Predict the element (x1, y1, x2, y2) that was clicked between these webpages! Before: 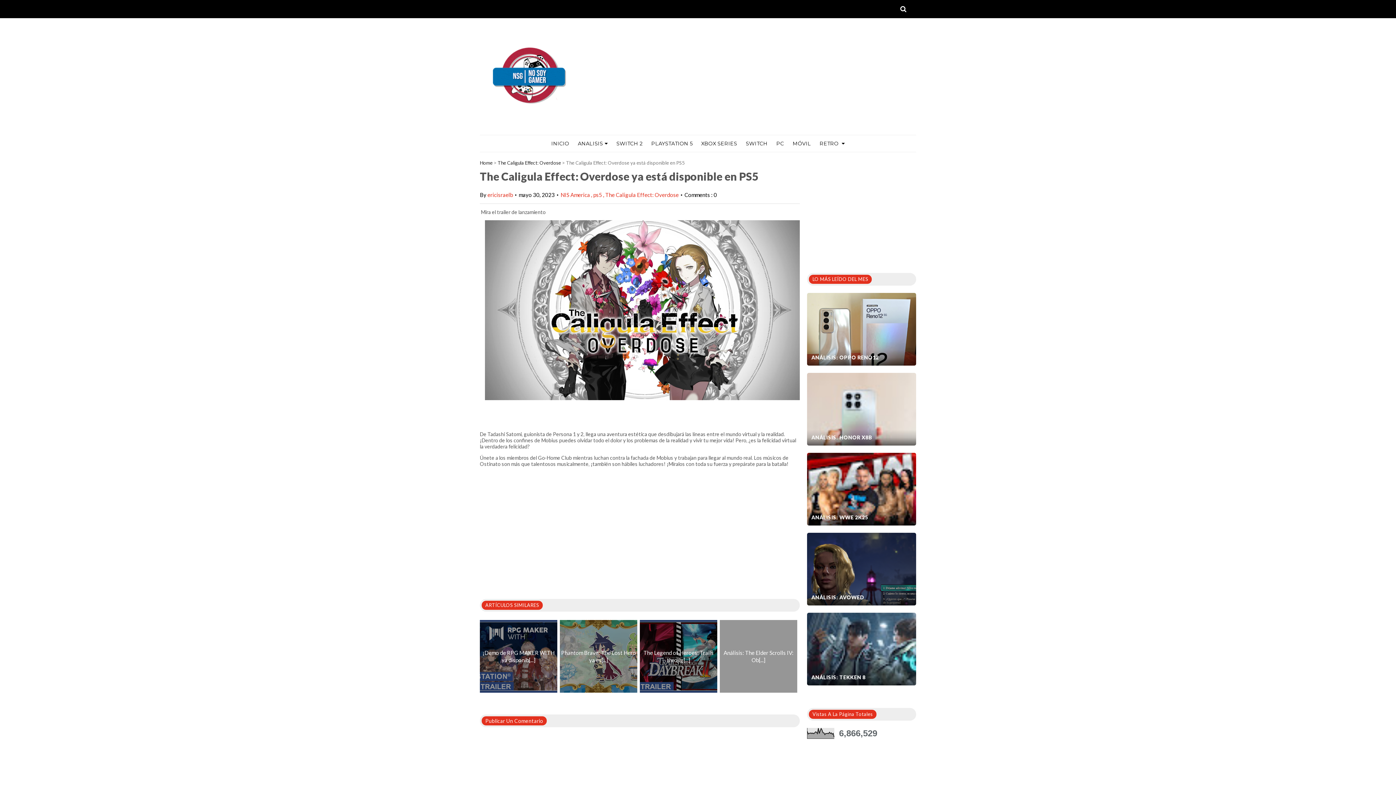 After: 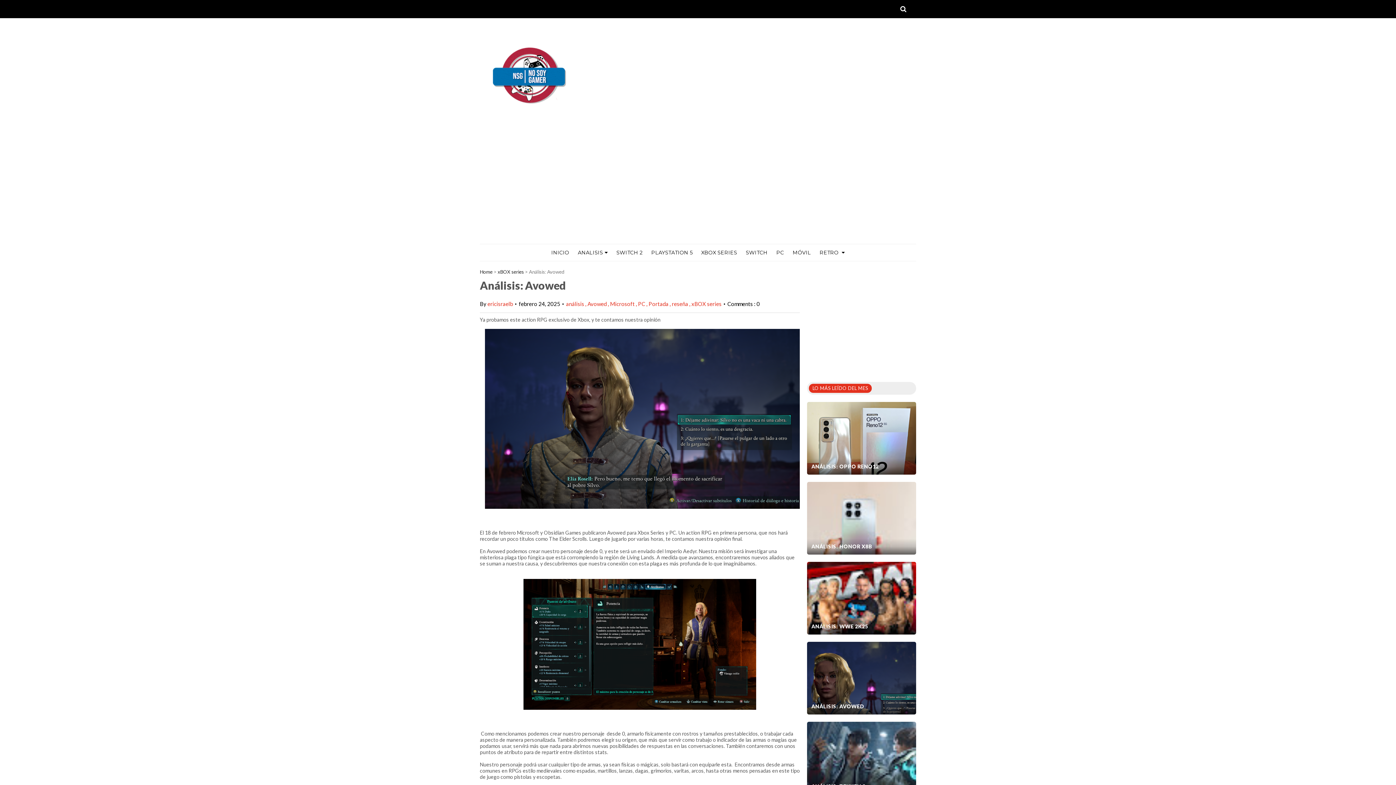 Action: bbox: (807, 589, 916, 605) label: ANÁLISIS: AVOWED